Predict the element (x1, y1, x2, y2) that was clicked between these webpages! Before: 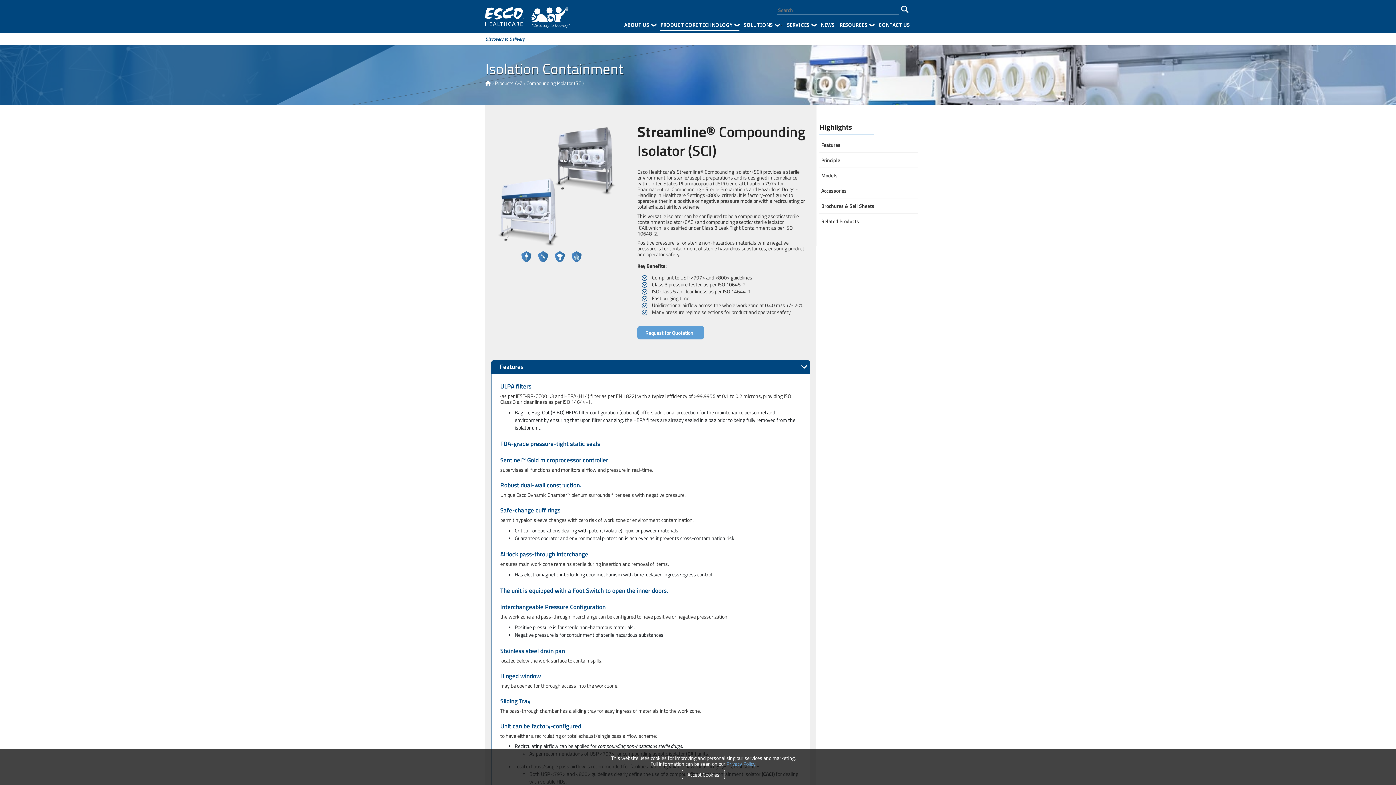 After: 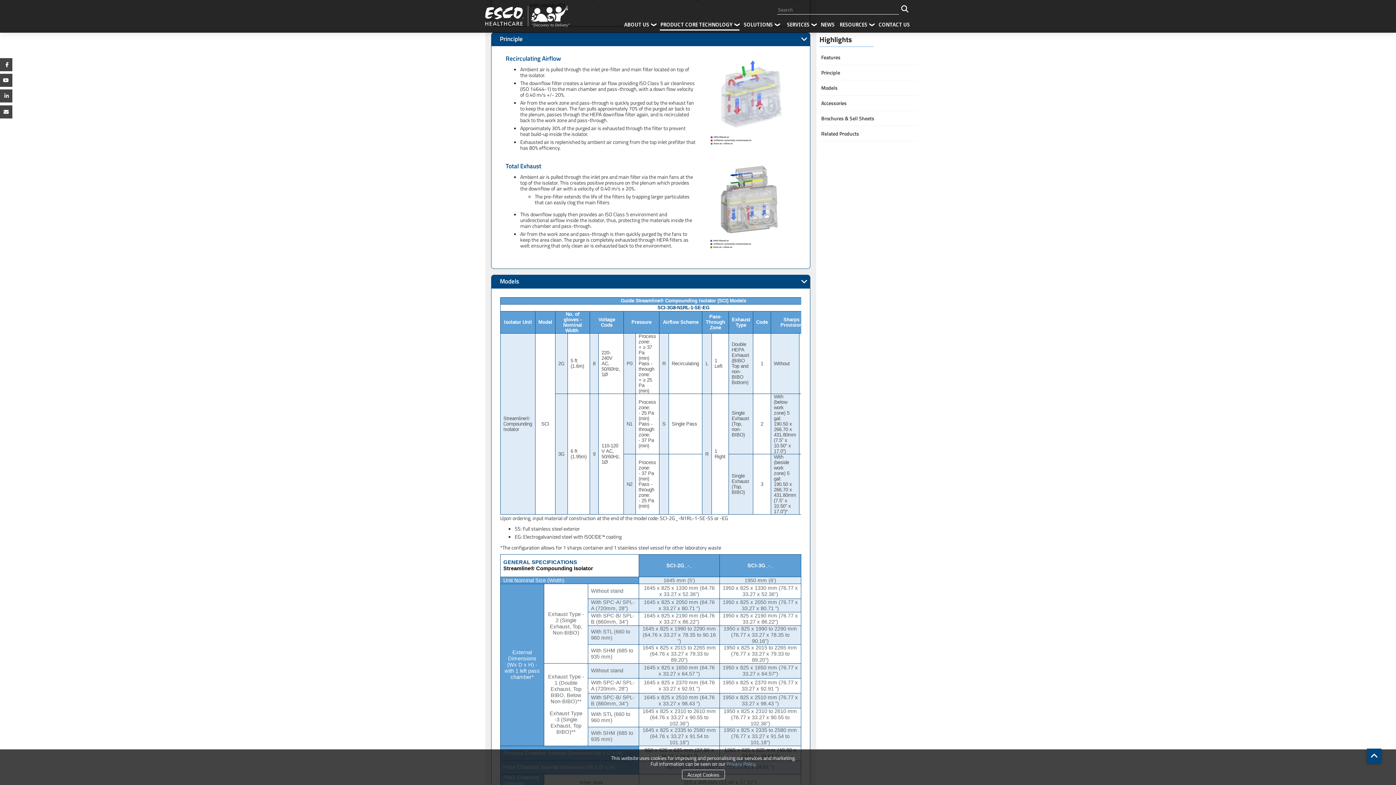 Action: bbox: (819, 152, 918, 167) label: Principle